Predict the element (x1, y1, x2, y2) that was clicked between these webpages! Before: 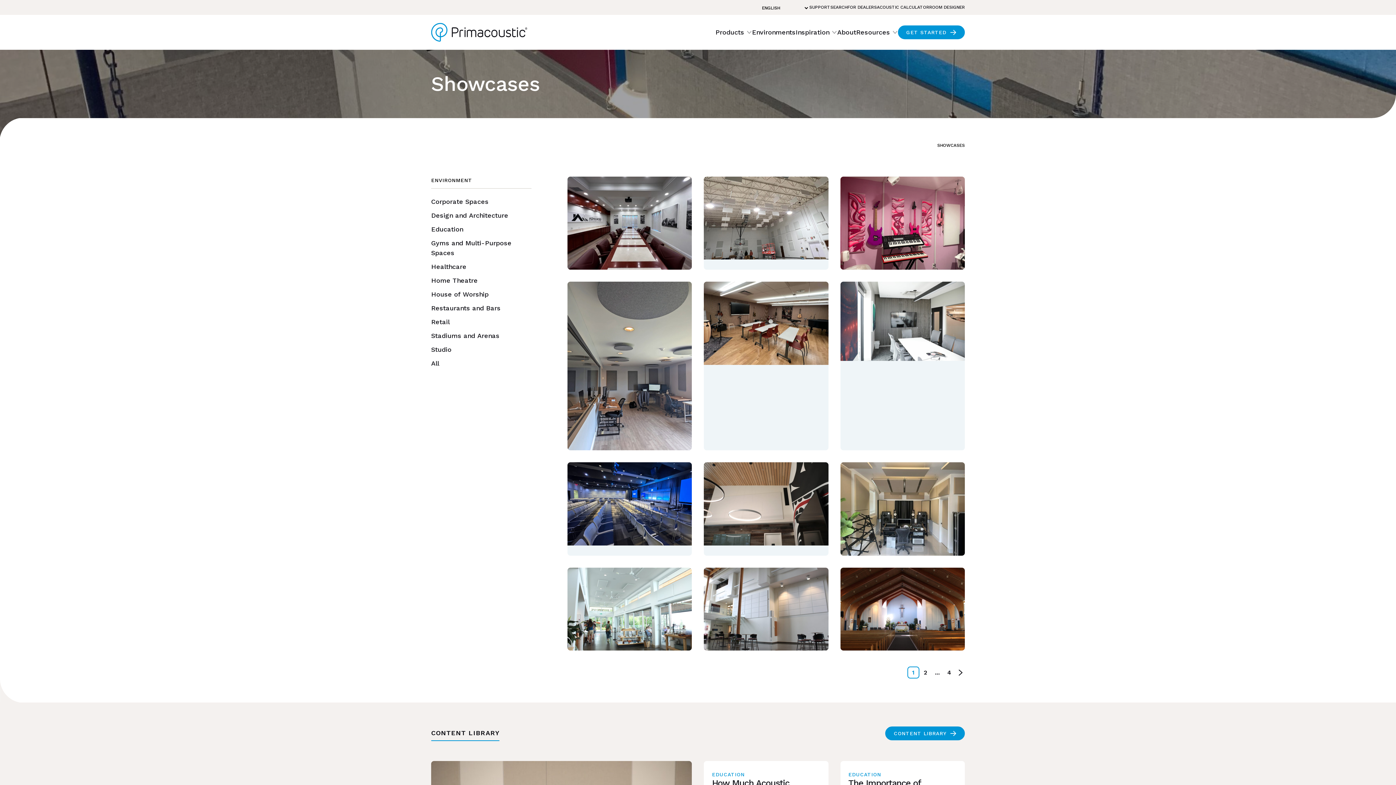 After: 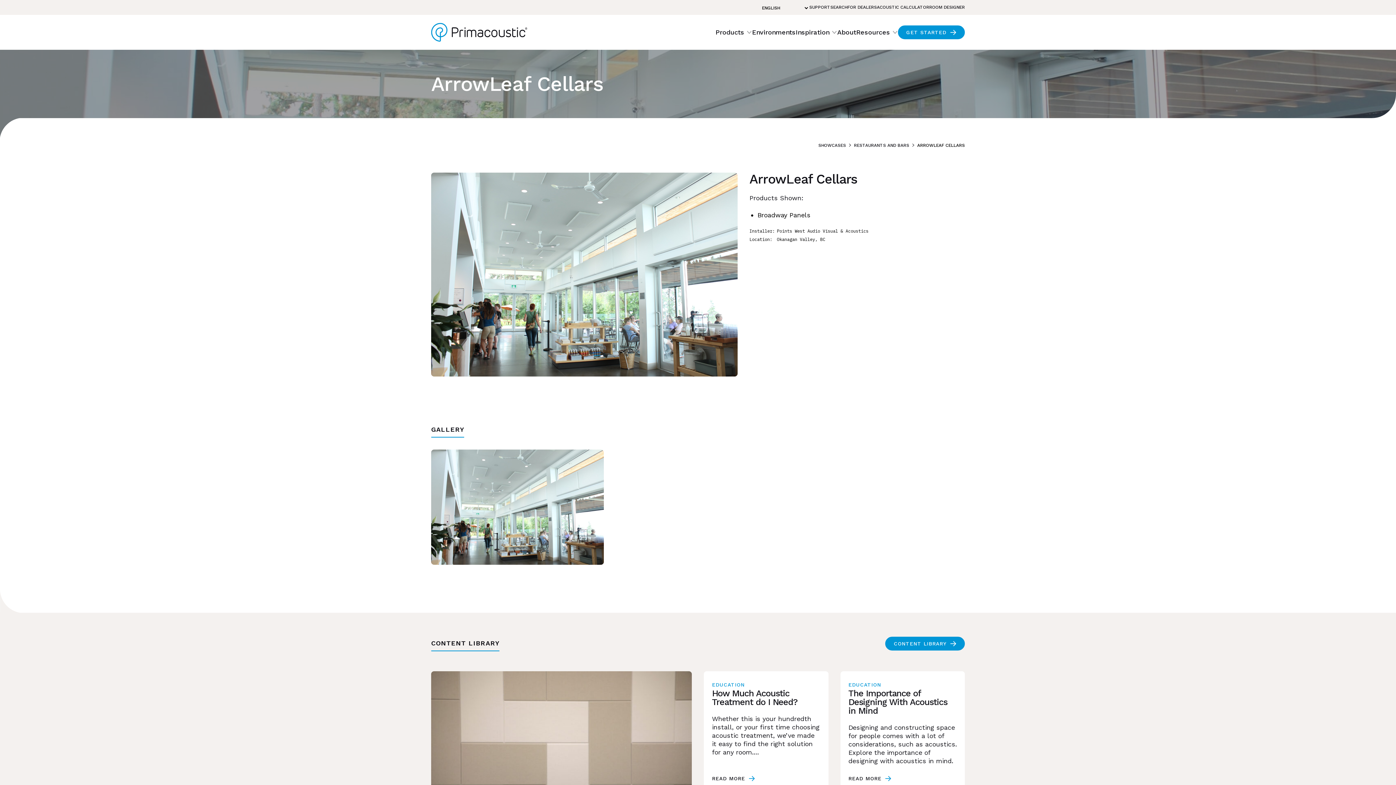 Action: label: ArrowLeaf Cellars
Installer:
Points West Audio Visual & Acoustics
Location:
Okanagan Valley, BC bbox: (567, 567, 692, 651)